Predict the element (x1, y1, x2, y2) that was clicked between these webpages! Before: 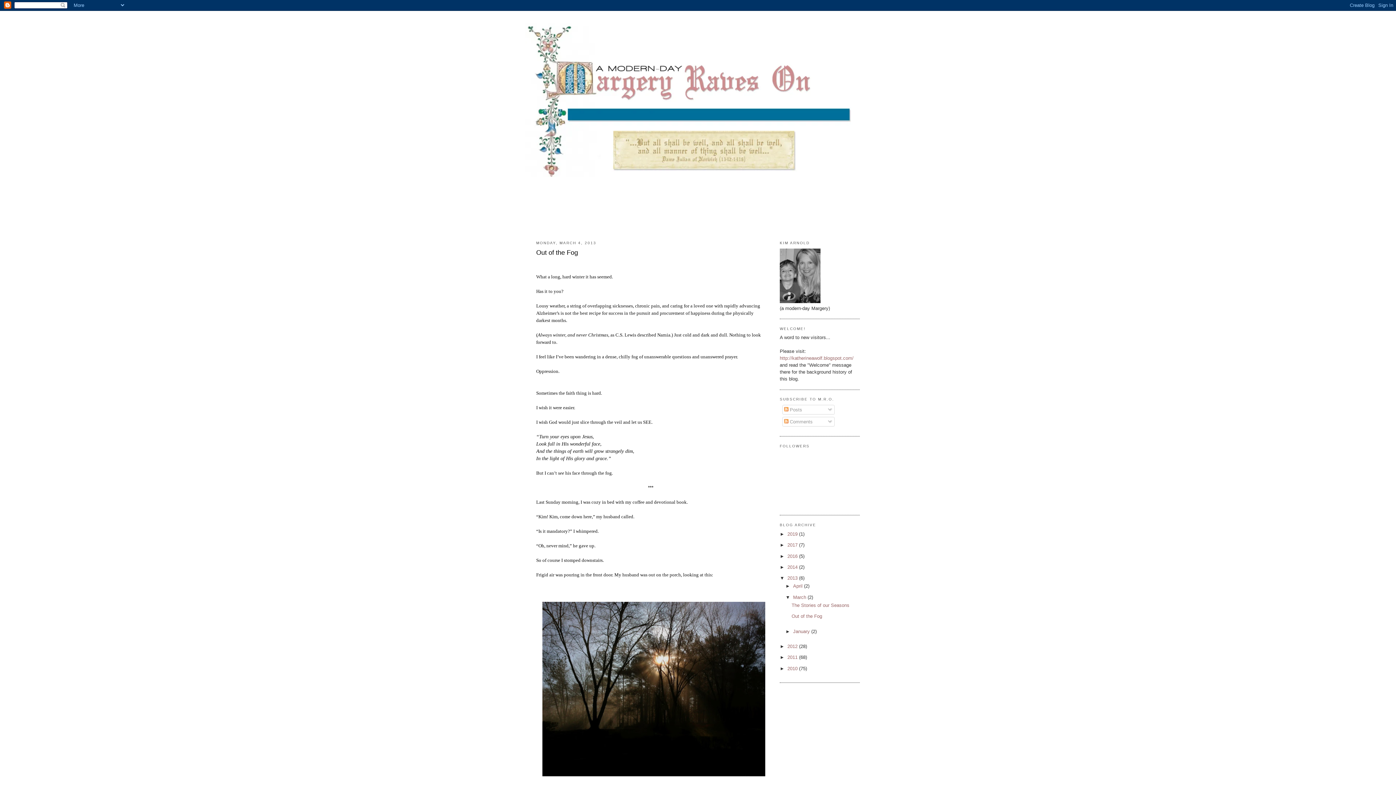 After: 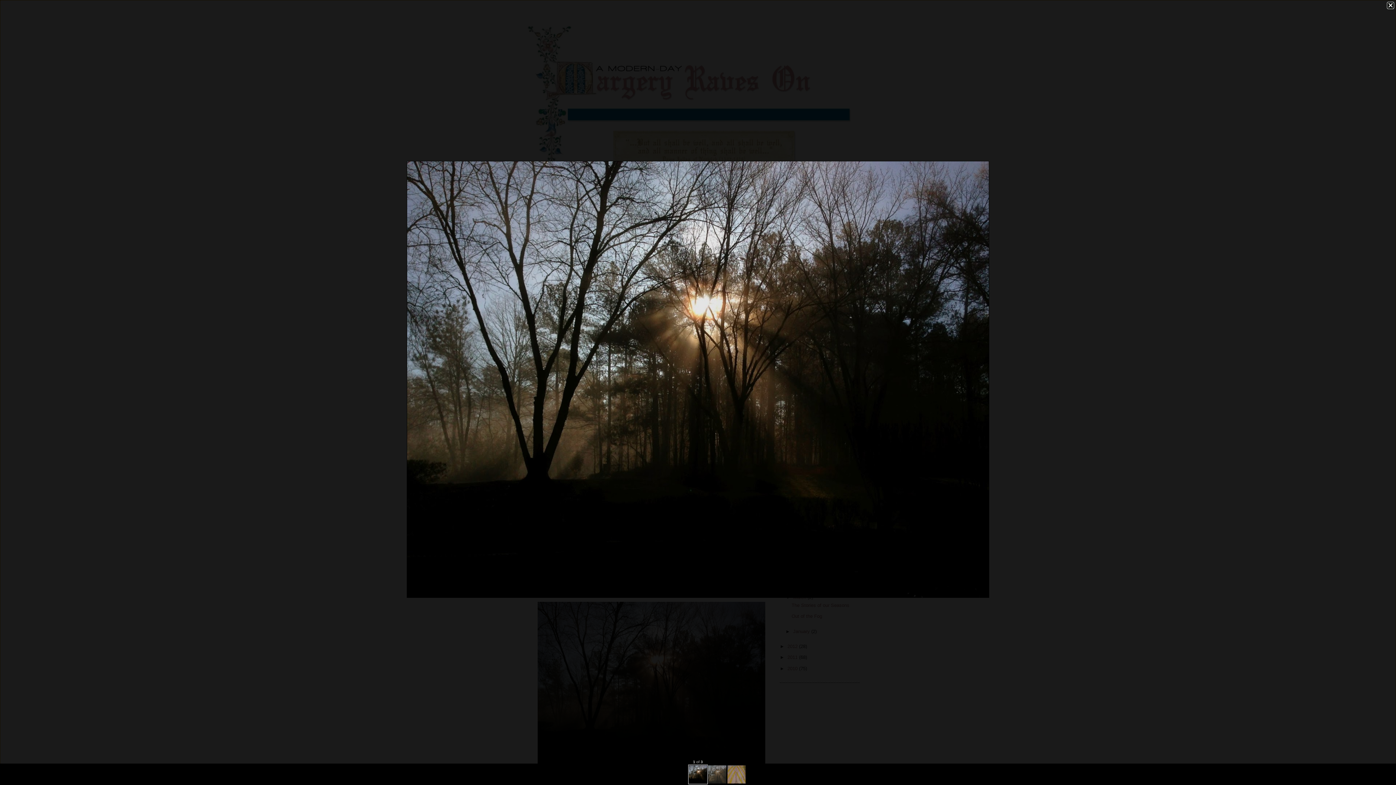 Action: bbox: (541, 773, 776, 779)